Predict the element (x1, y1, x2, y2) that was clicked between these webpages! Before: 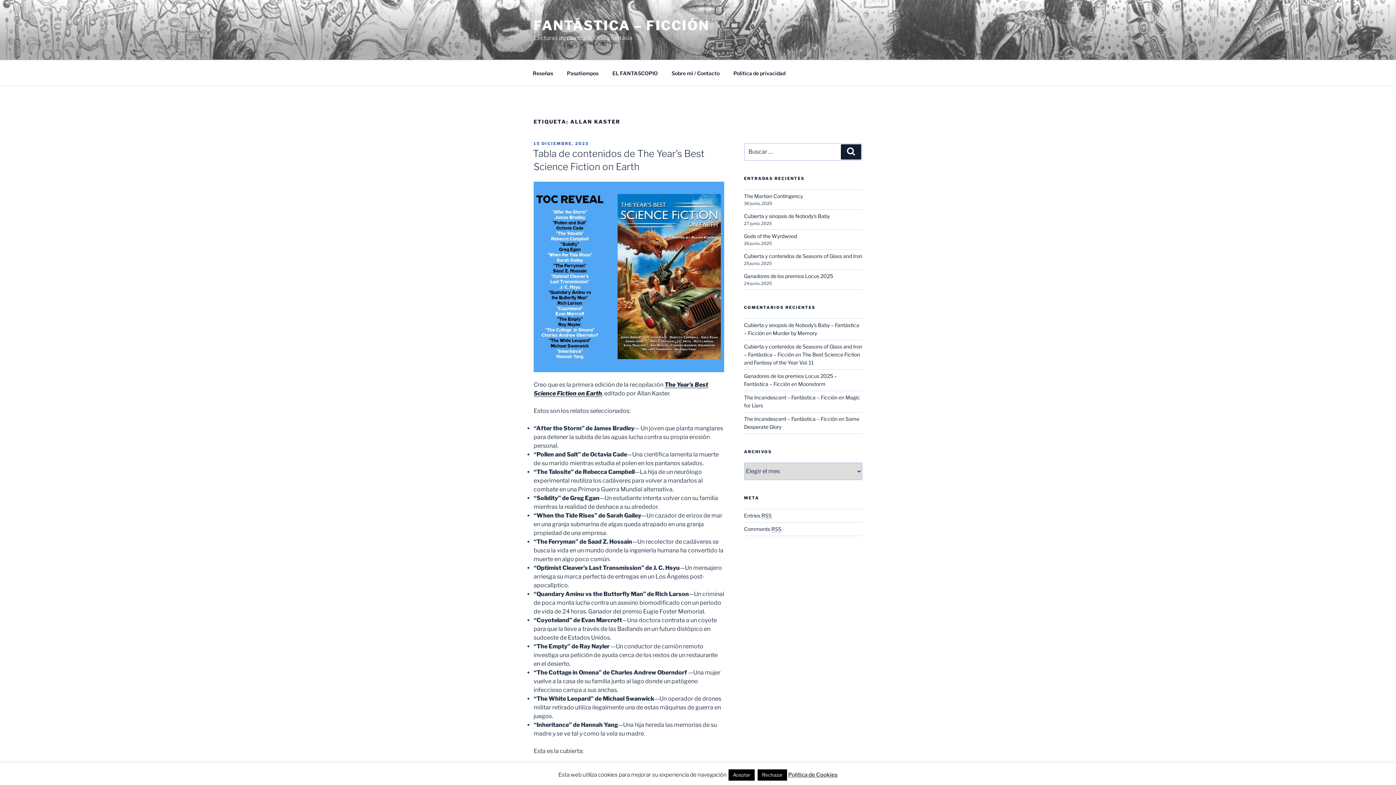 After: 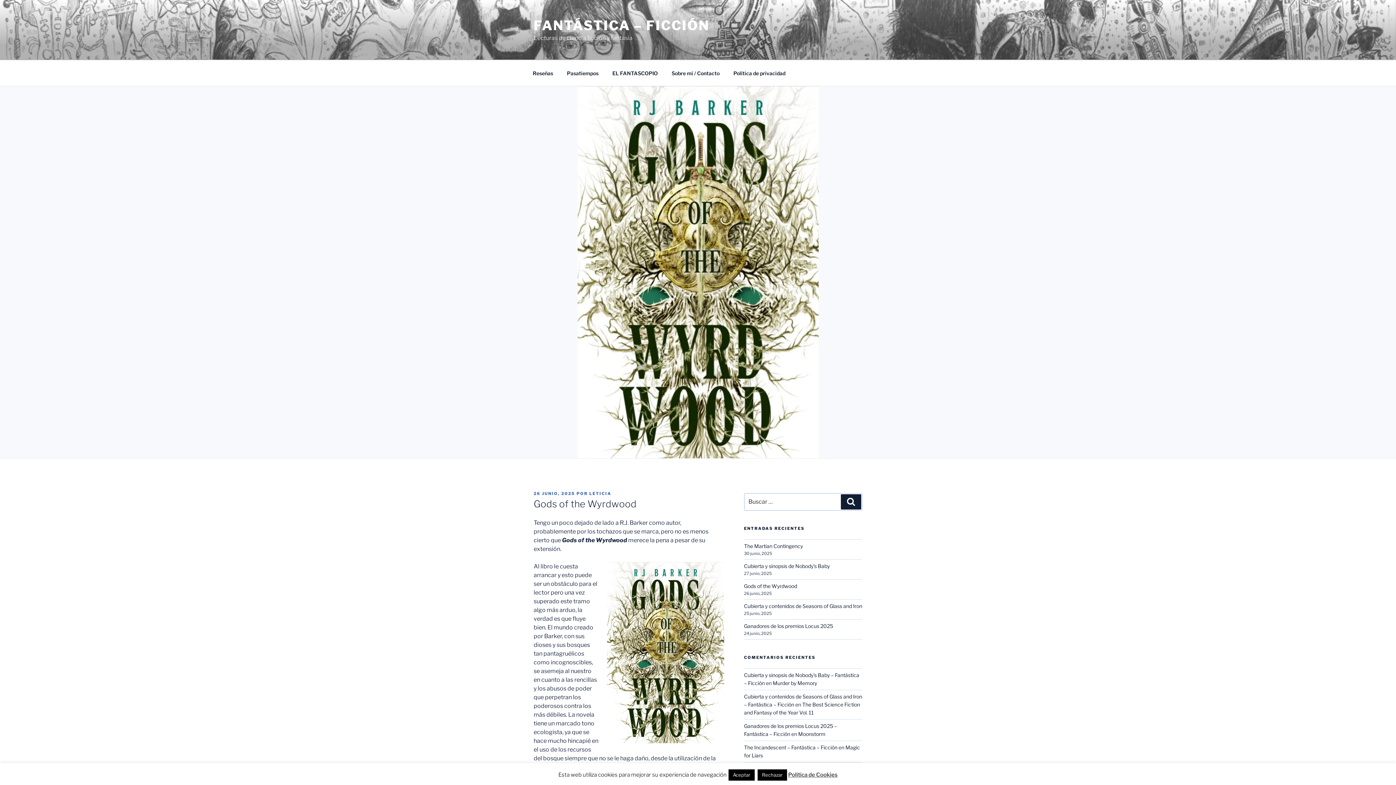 Action: bbox: (744, 233, 797, 239) label: Gods of the Wyrdwood